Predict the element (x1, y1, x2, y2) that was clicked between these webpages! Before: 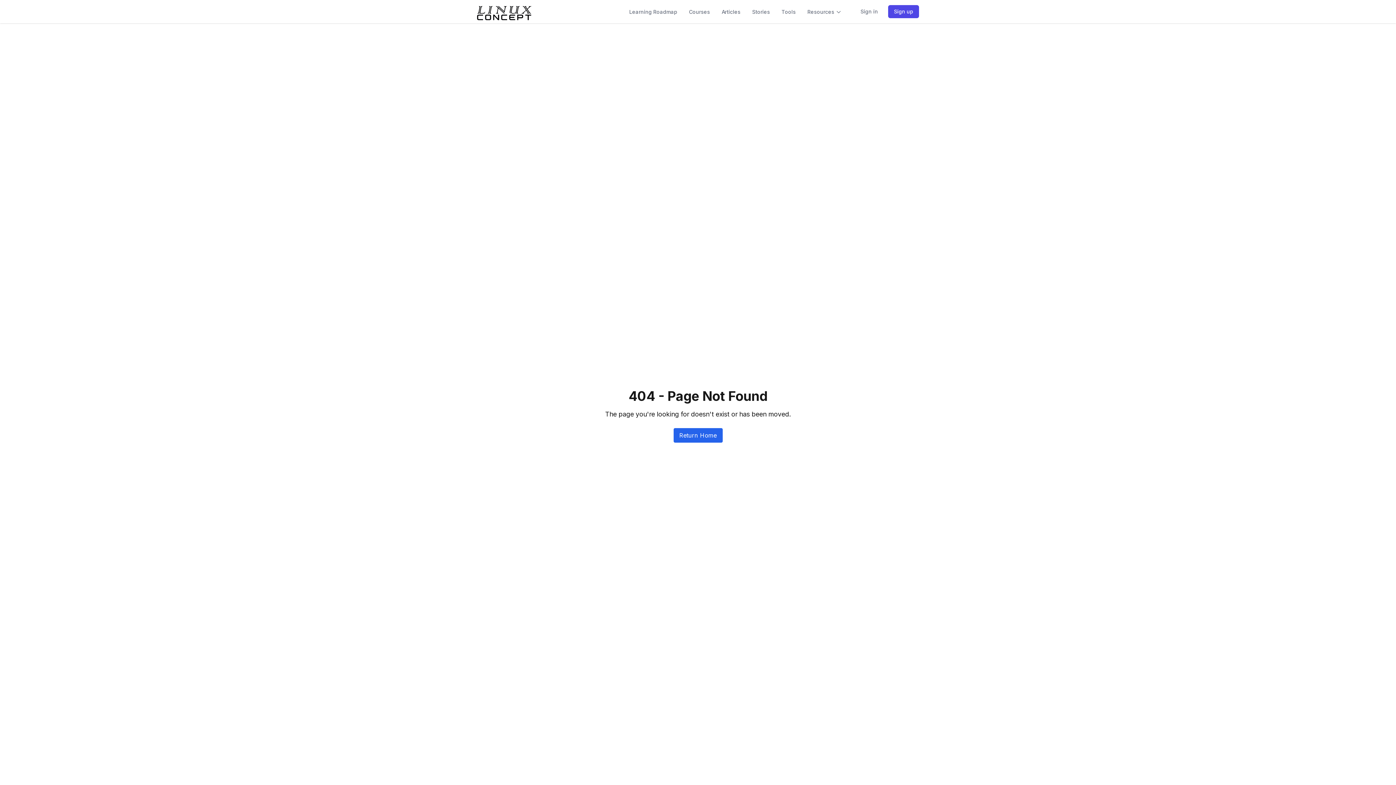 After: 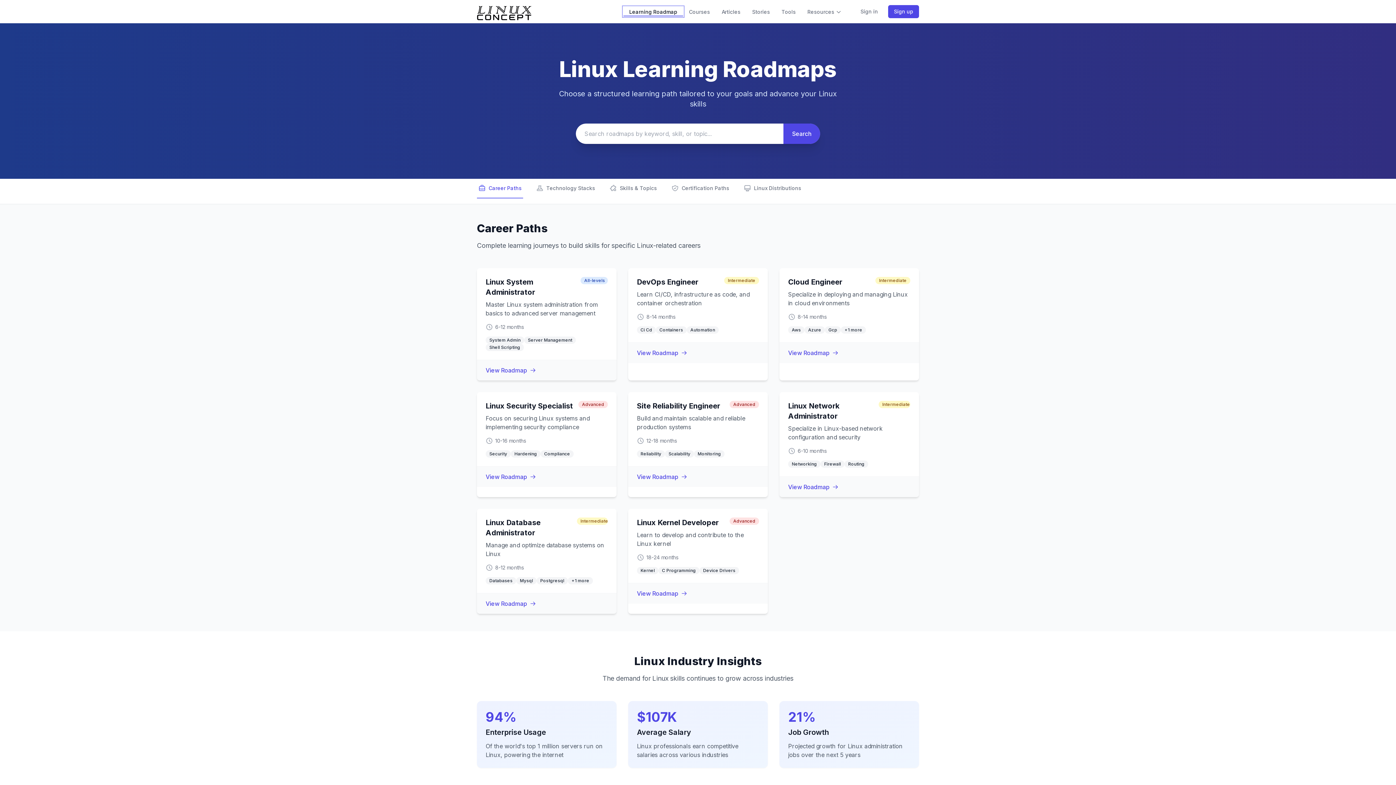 Action: bbox: (623, 6, 683, 16) label: Learning Roadmap